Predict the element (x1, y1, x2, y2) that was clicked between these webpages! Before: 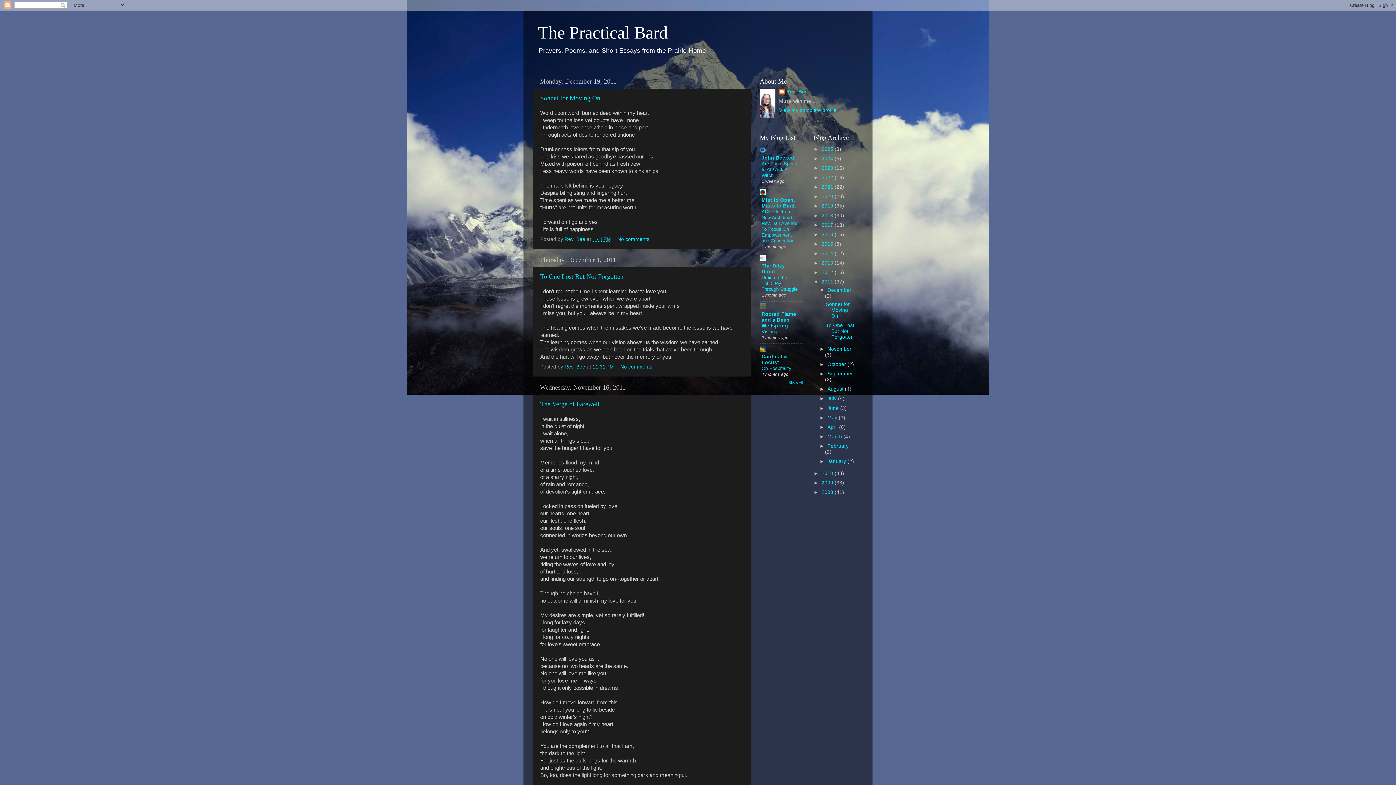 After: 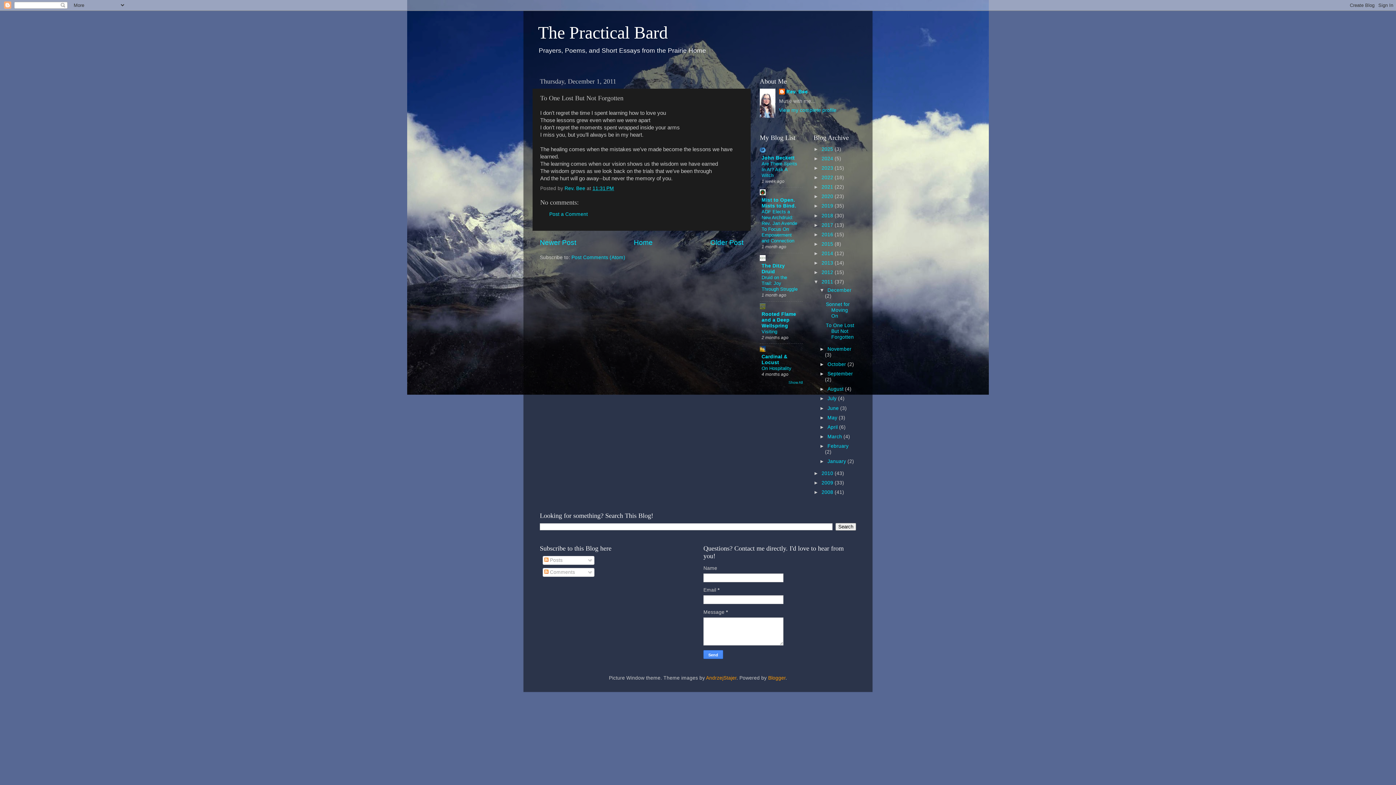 Action: label: 11:31 PM bbox: (592, 364, 614, 369)